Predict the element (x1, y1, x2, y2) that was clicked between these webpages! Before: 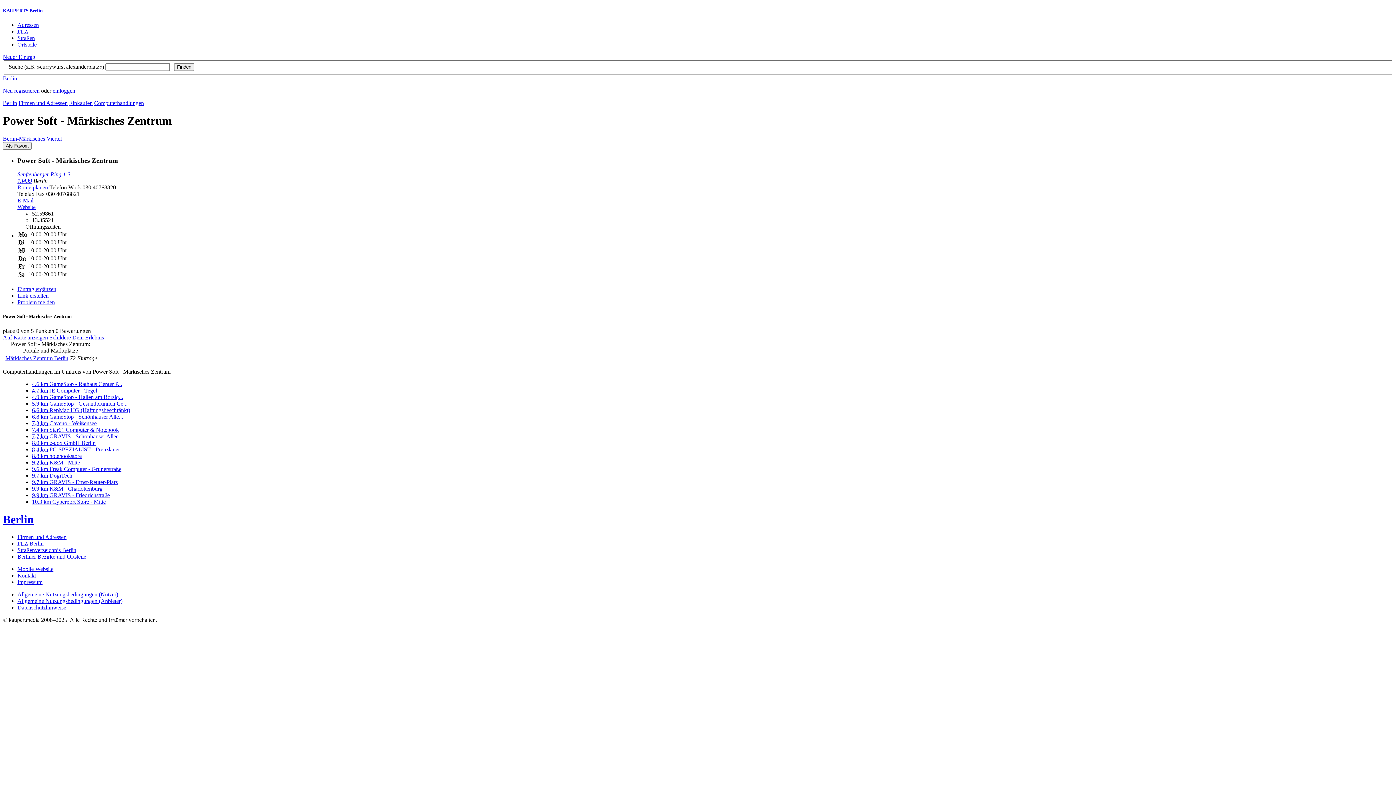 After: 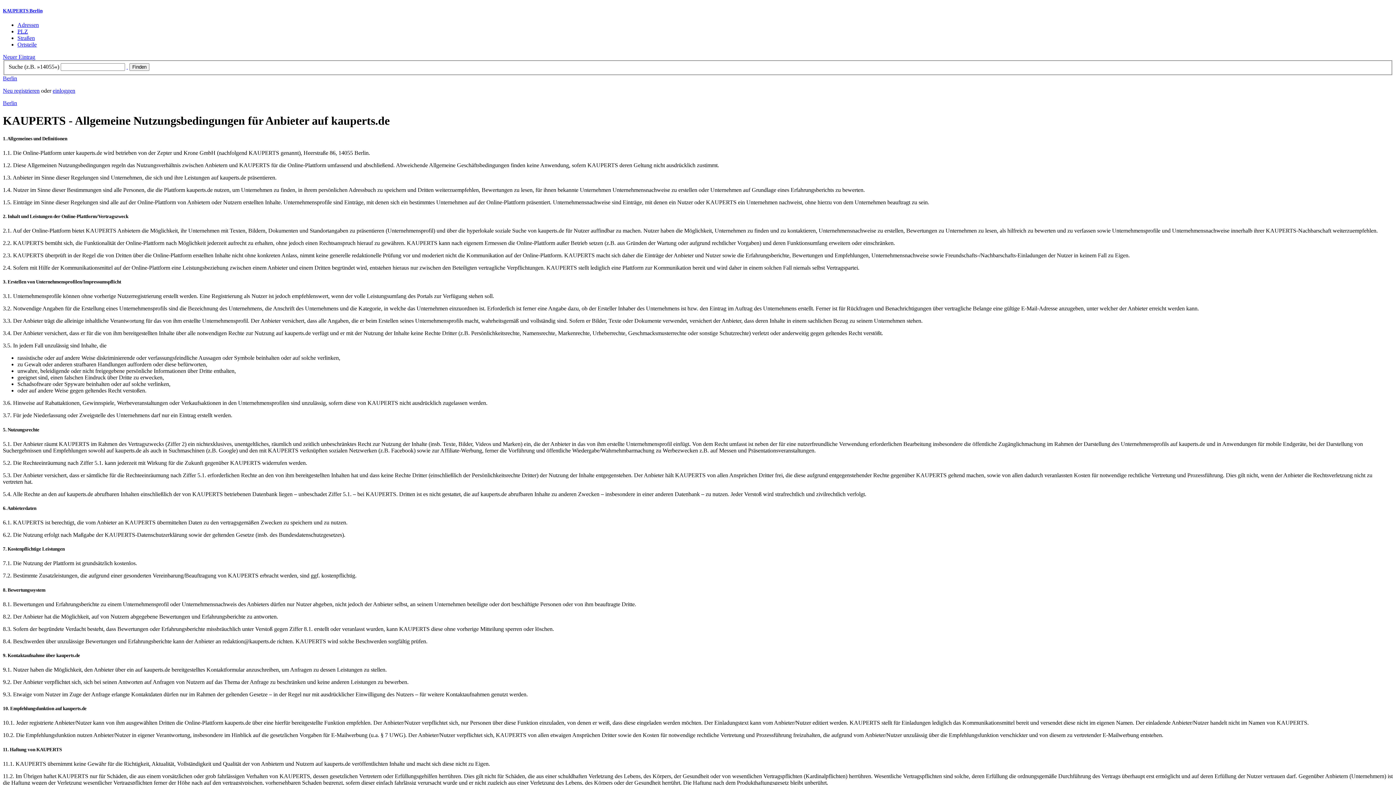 Action: label: Allgemeine Nutzungsbedingungen (Anbieter) bbox: (17, 598, 122, 604)